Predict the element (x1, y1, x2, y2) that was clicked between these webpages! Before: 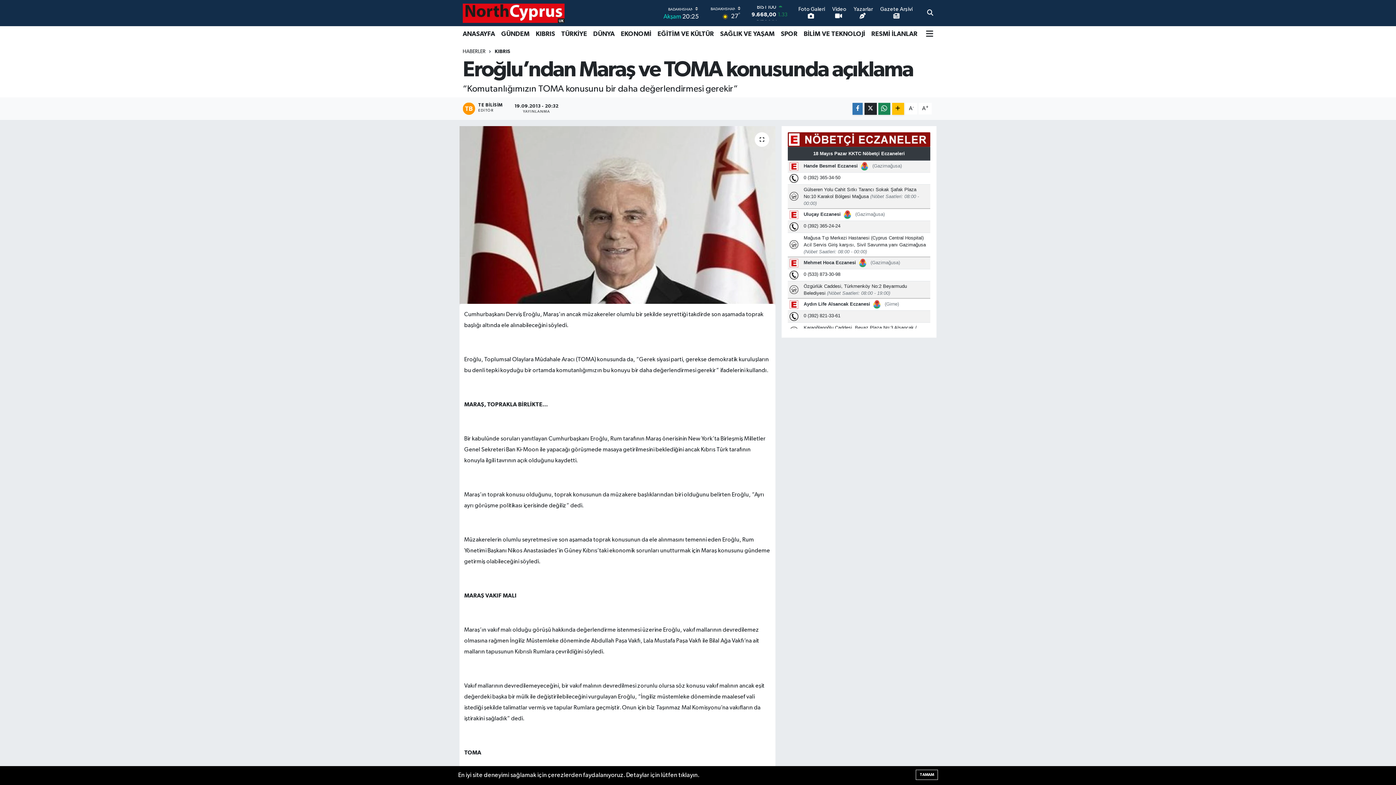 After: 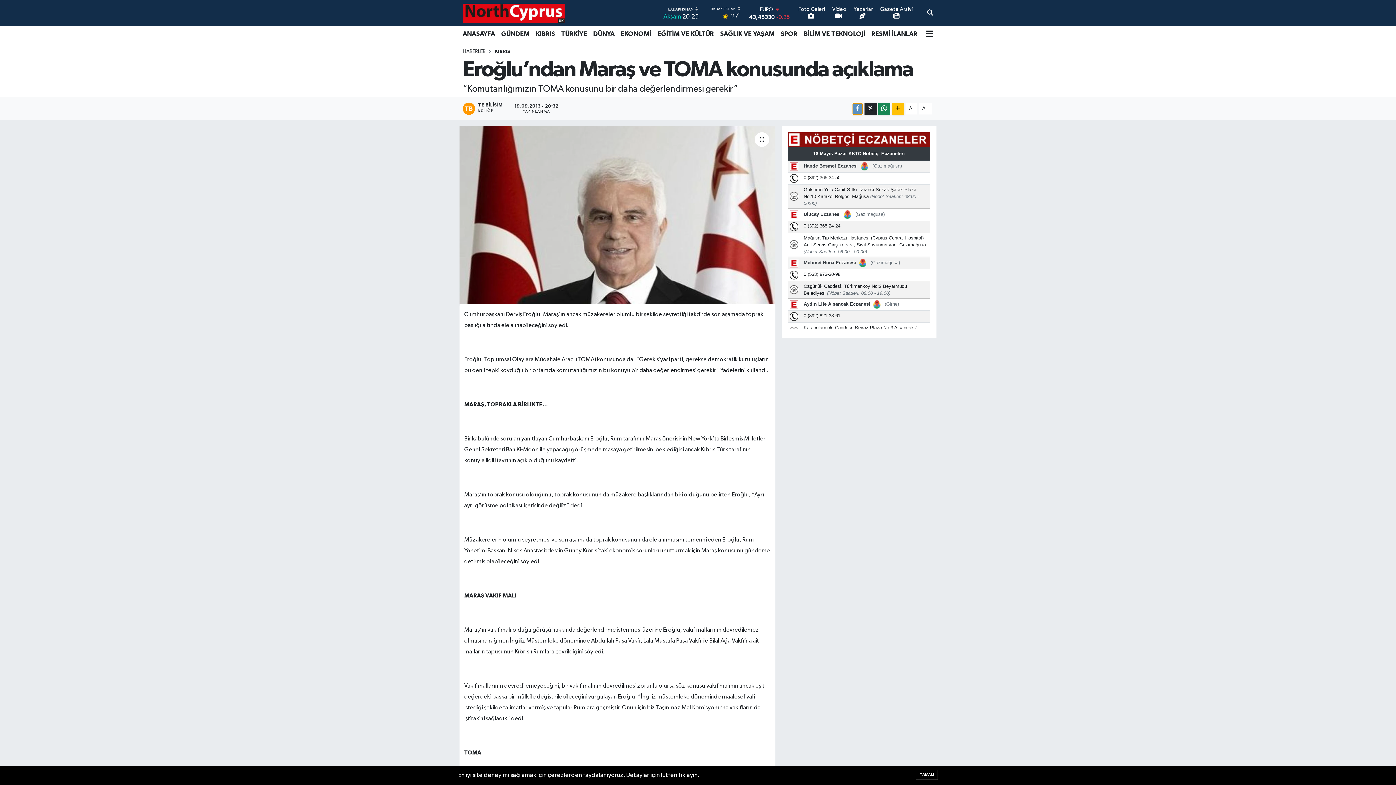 Action: bbox: (852, 102, 863, 114)